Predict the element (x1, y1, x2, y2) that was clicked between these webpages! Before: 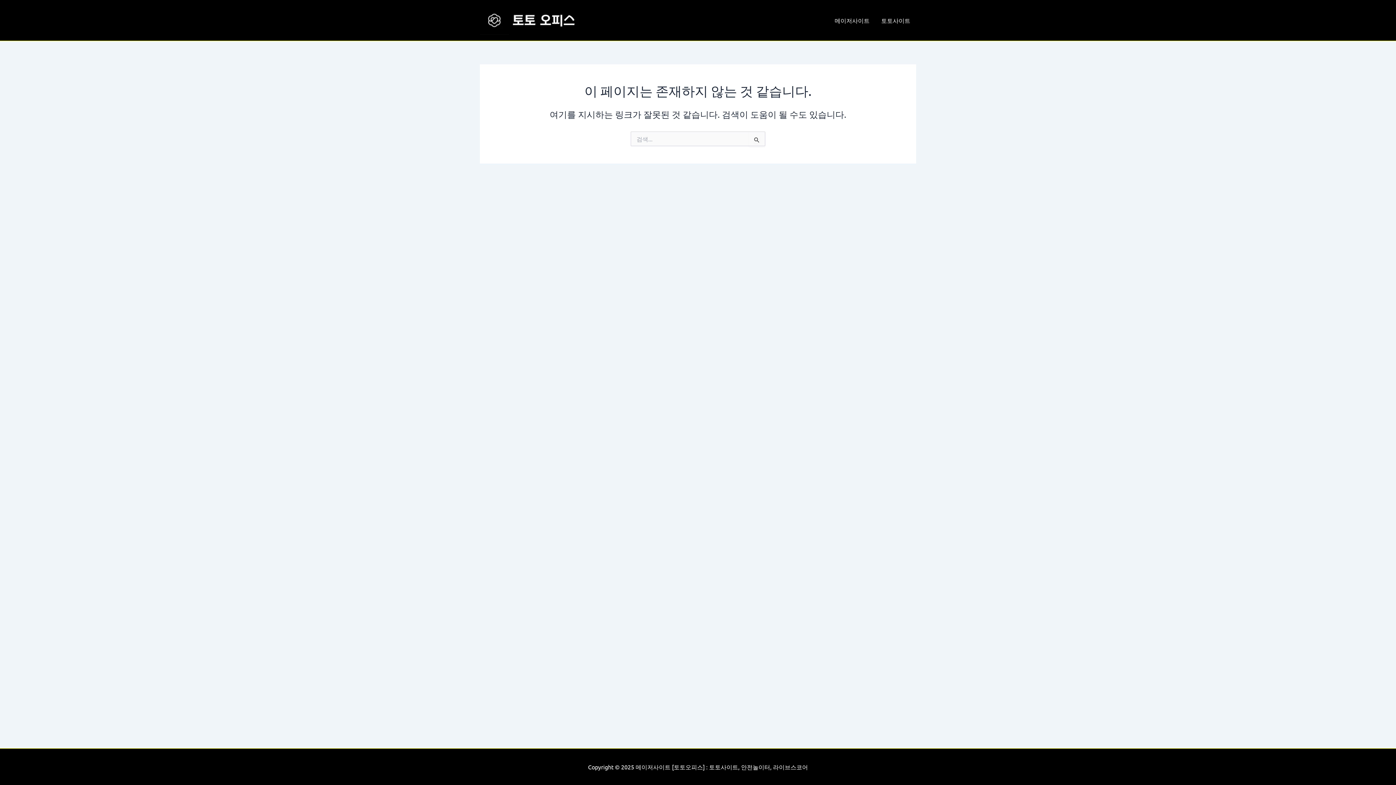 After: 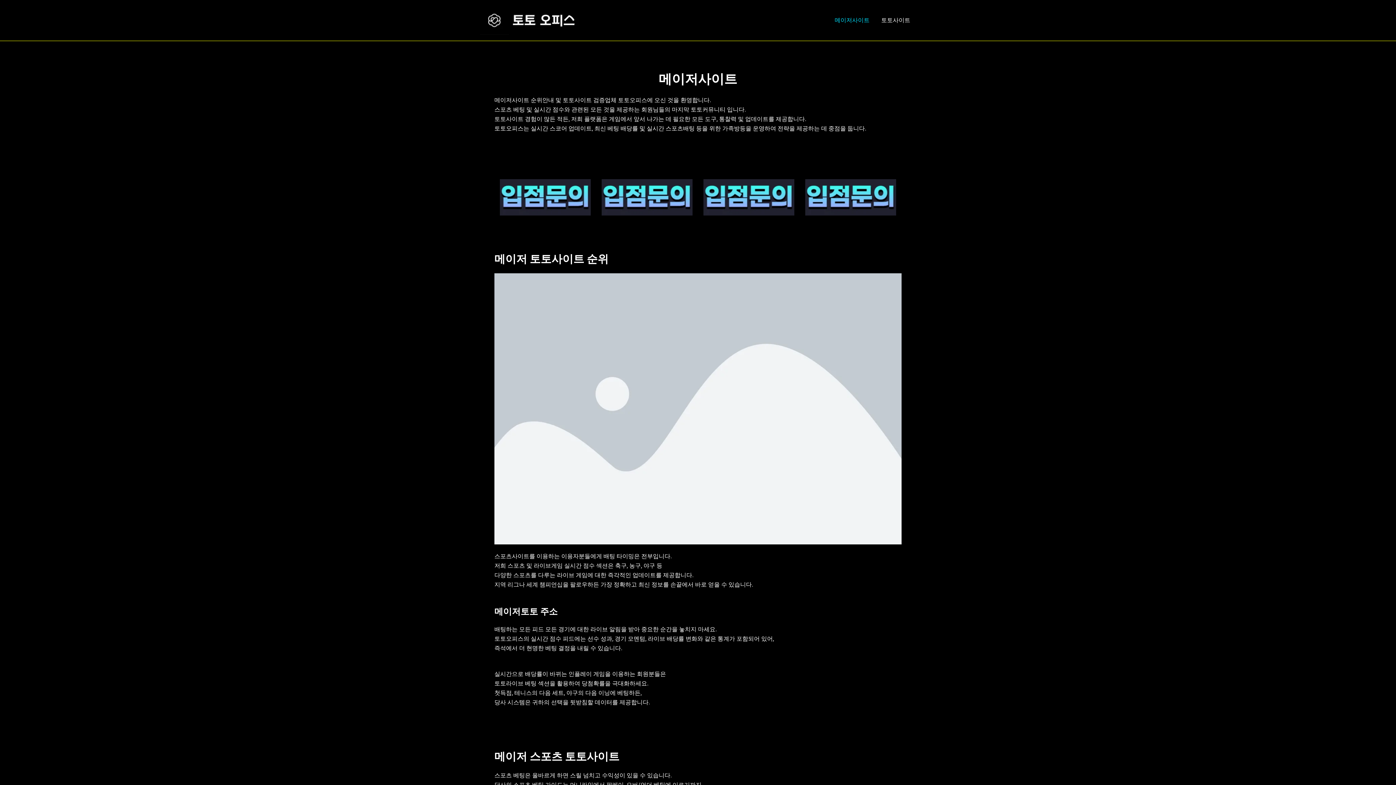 Action: bbox: (480, 15, 596, 22)